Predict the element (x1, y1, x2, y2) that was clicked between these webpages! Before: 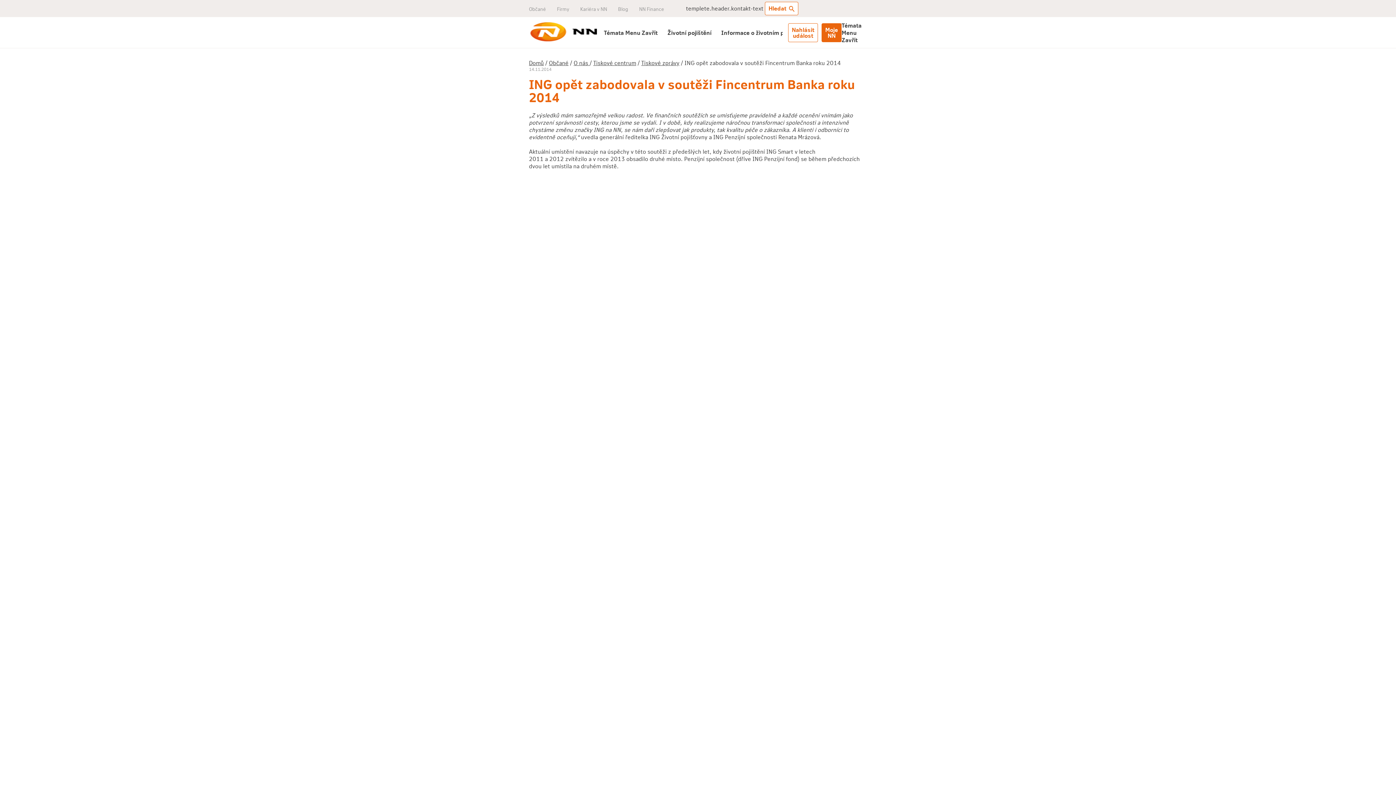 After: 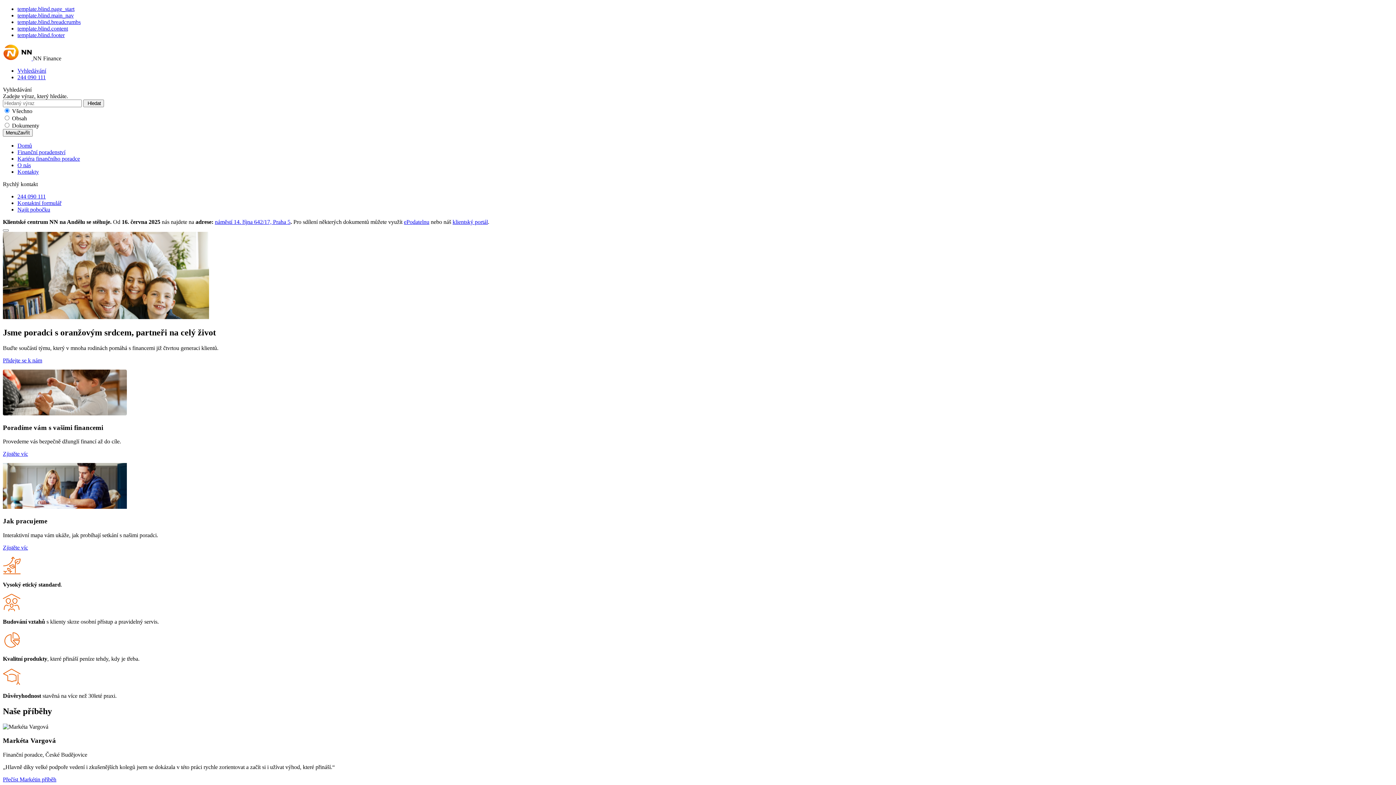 Action: bbox: (639, 5, 664, 12) label: NN Finance